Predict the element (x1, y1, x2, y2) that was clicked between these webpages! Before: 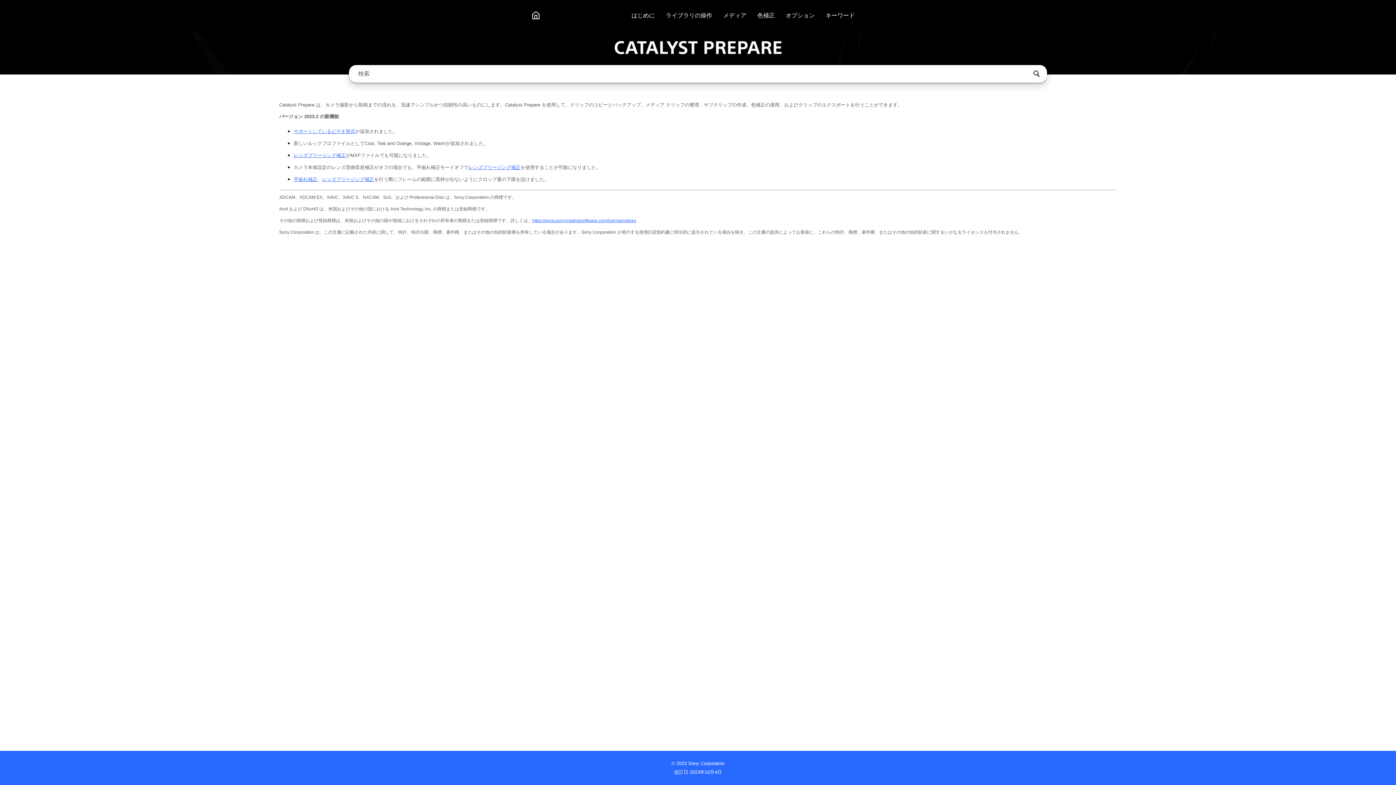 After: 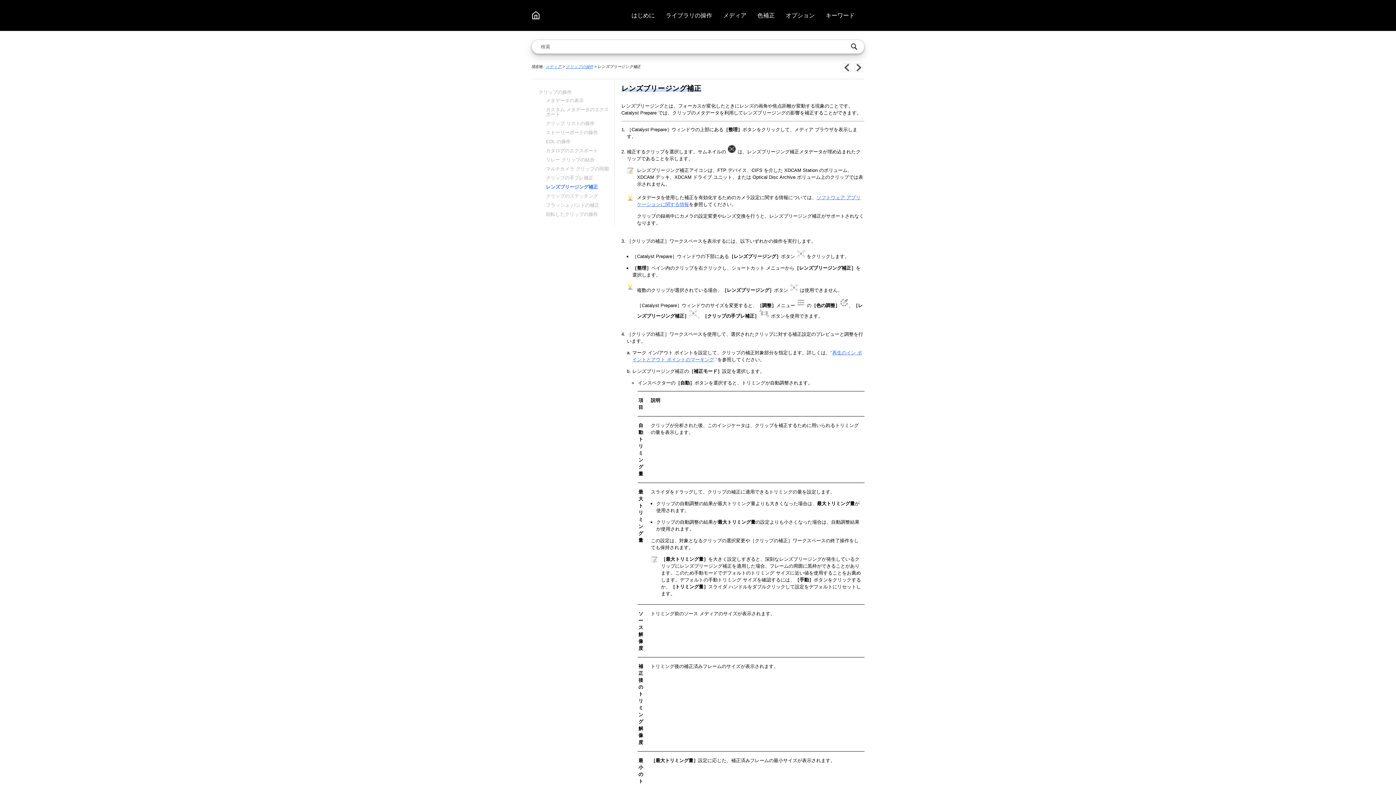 Action: bbox: (293, 152, 345, 158) label: レンズブリージング補正